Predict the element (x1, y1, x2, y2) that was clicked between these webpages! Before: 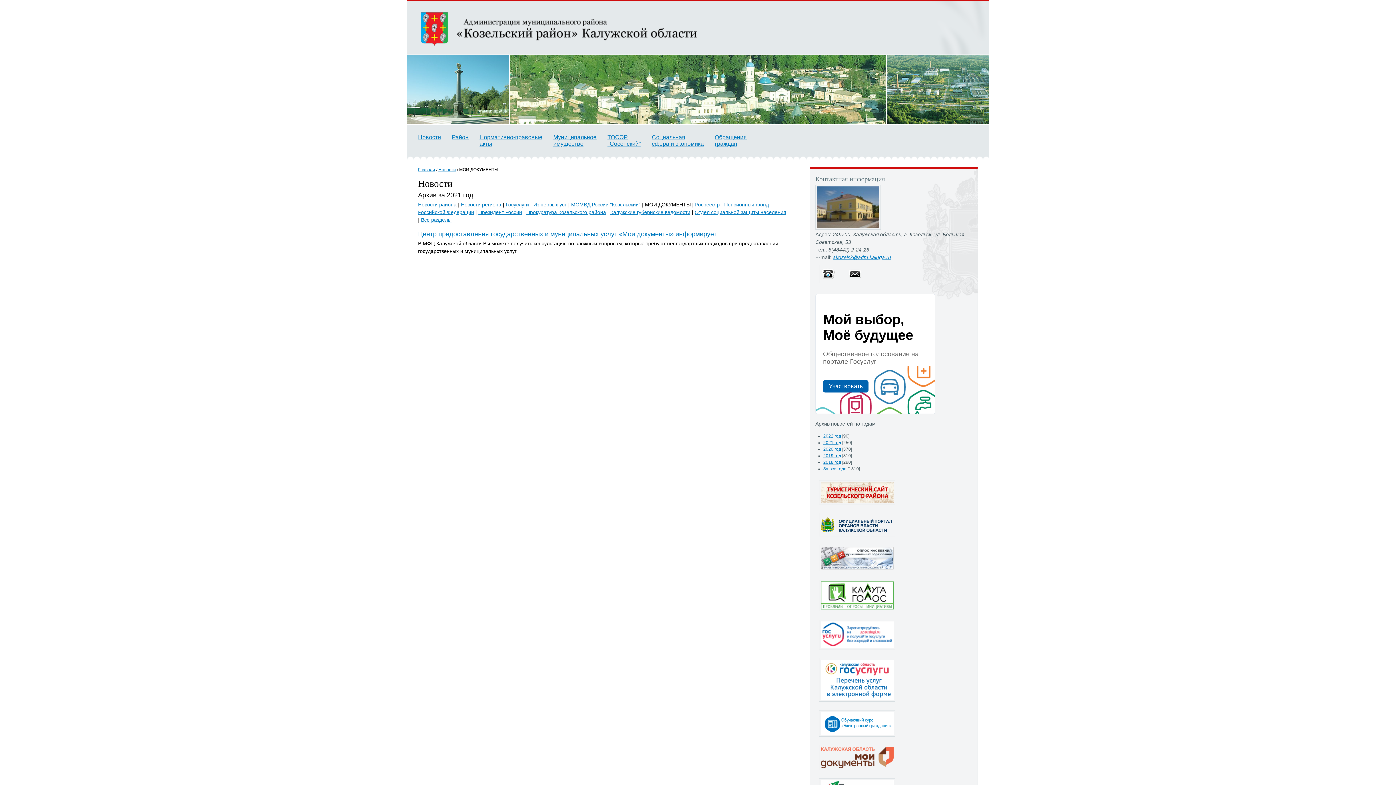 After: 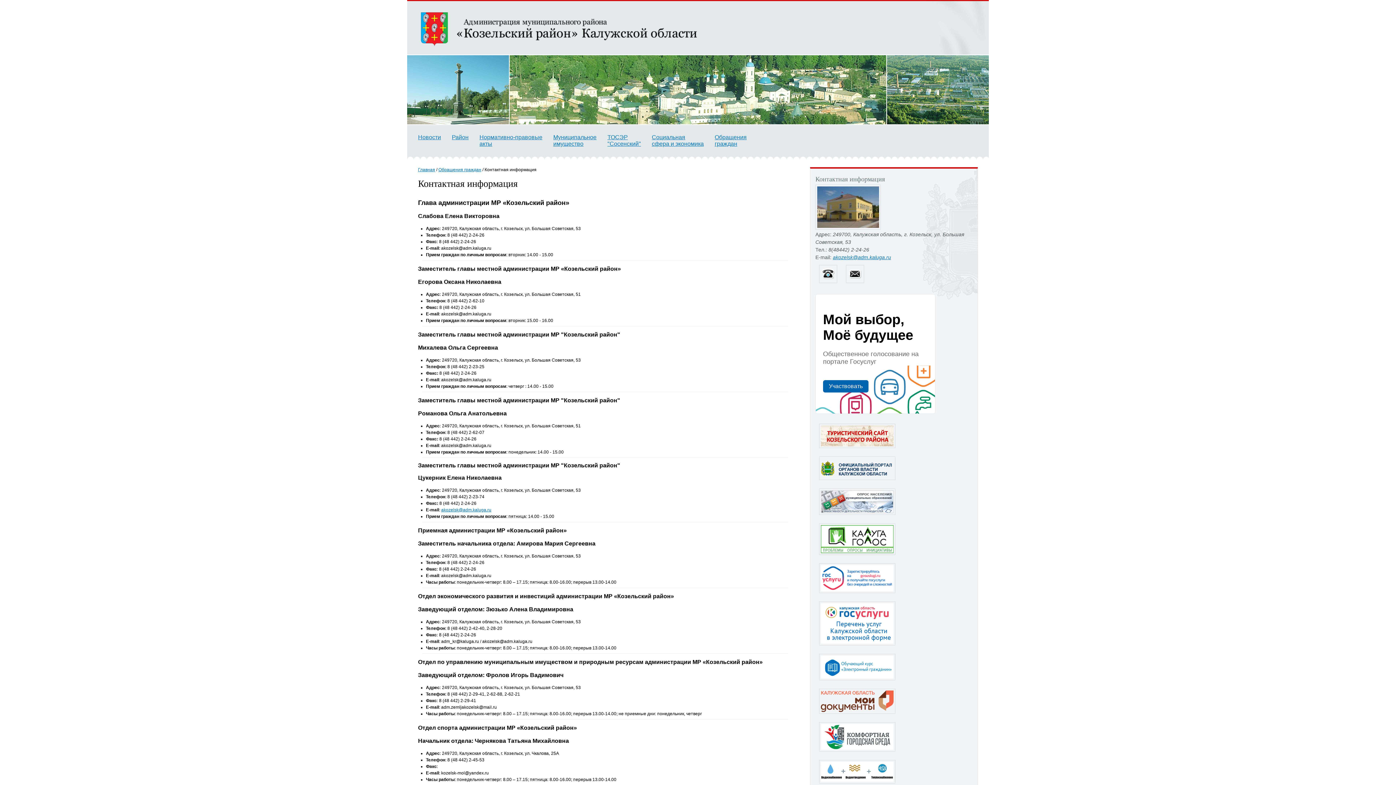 Action: bbox: (815, 282, 841, 288)